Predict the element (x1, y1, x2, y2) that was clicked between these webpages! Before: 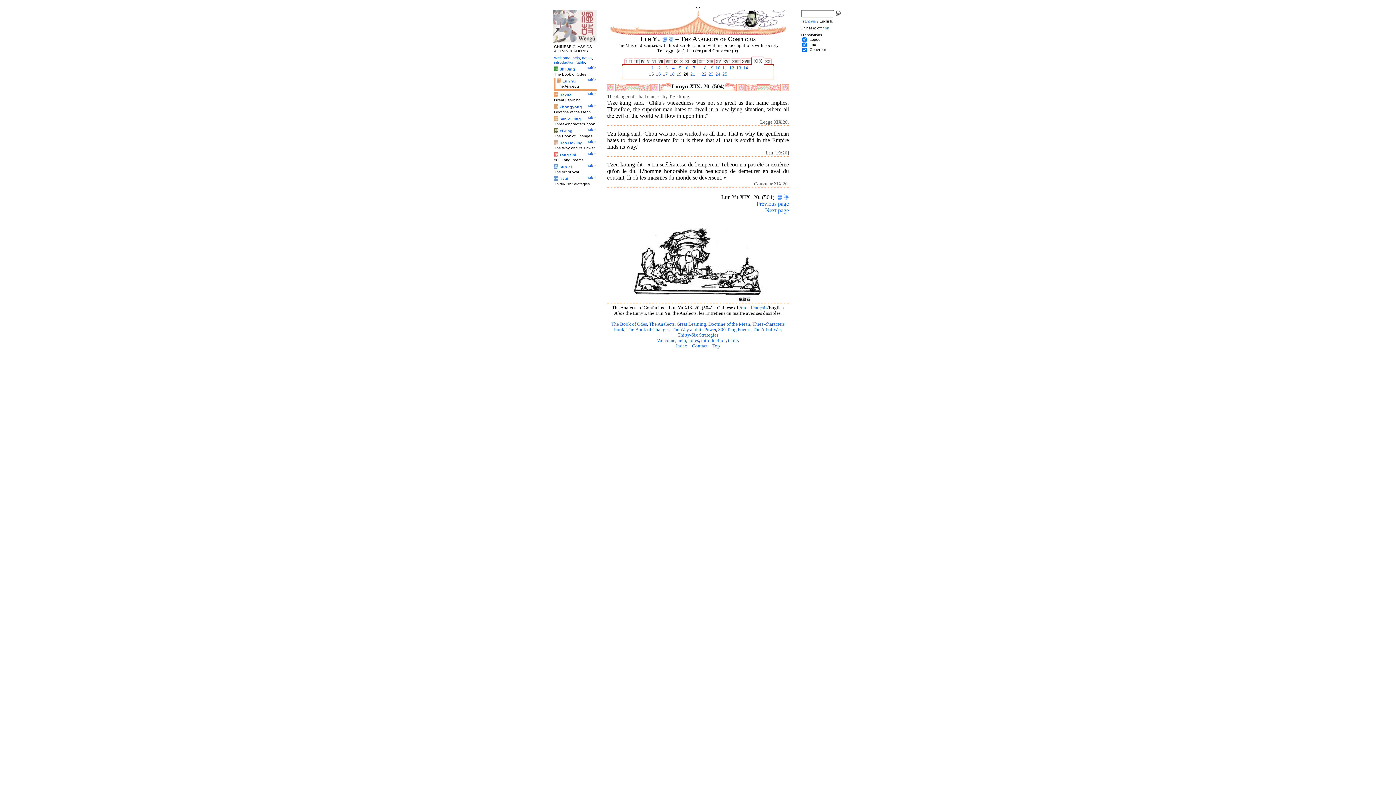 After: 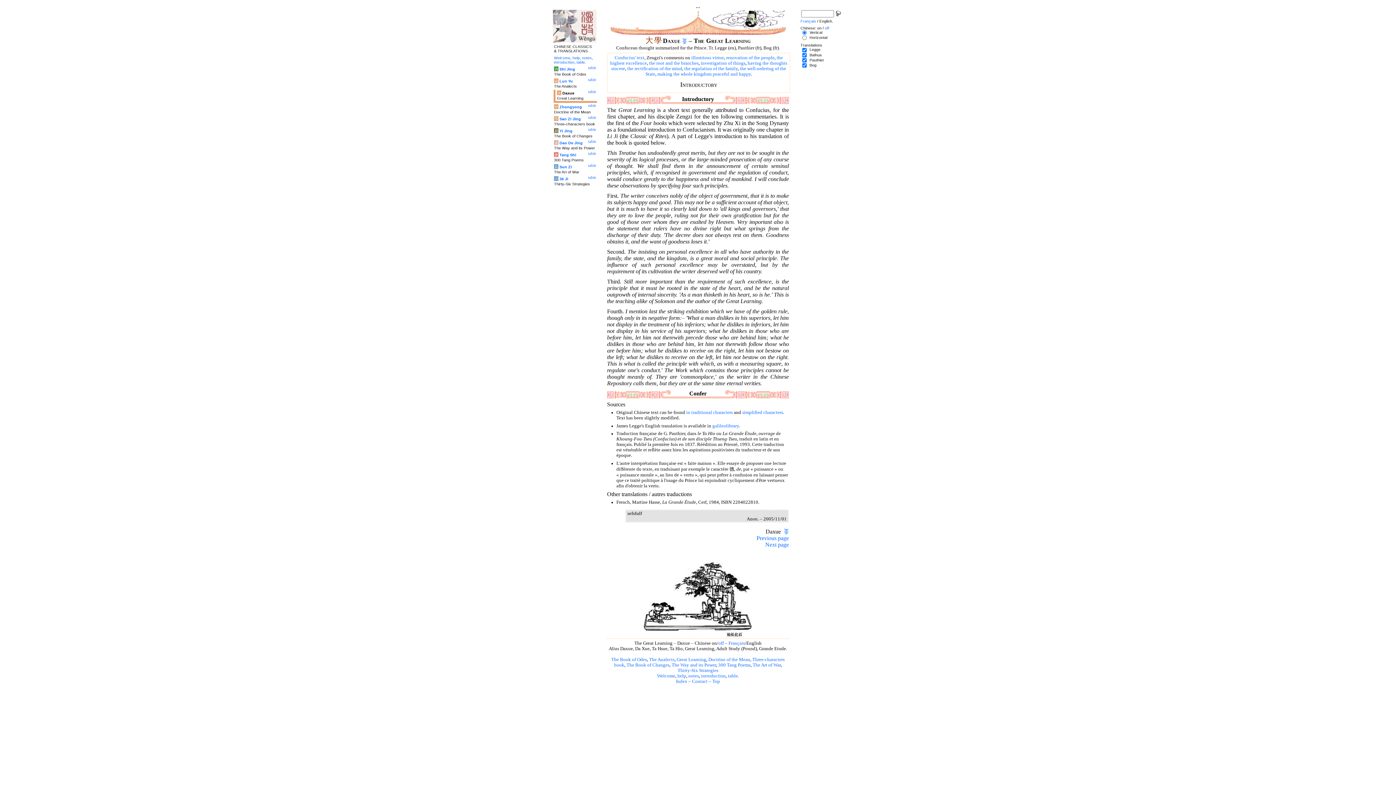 Action: label: Daxue bbox: (559, 92, 571, 97)